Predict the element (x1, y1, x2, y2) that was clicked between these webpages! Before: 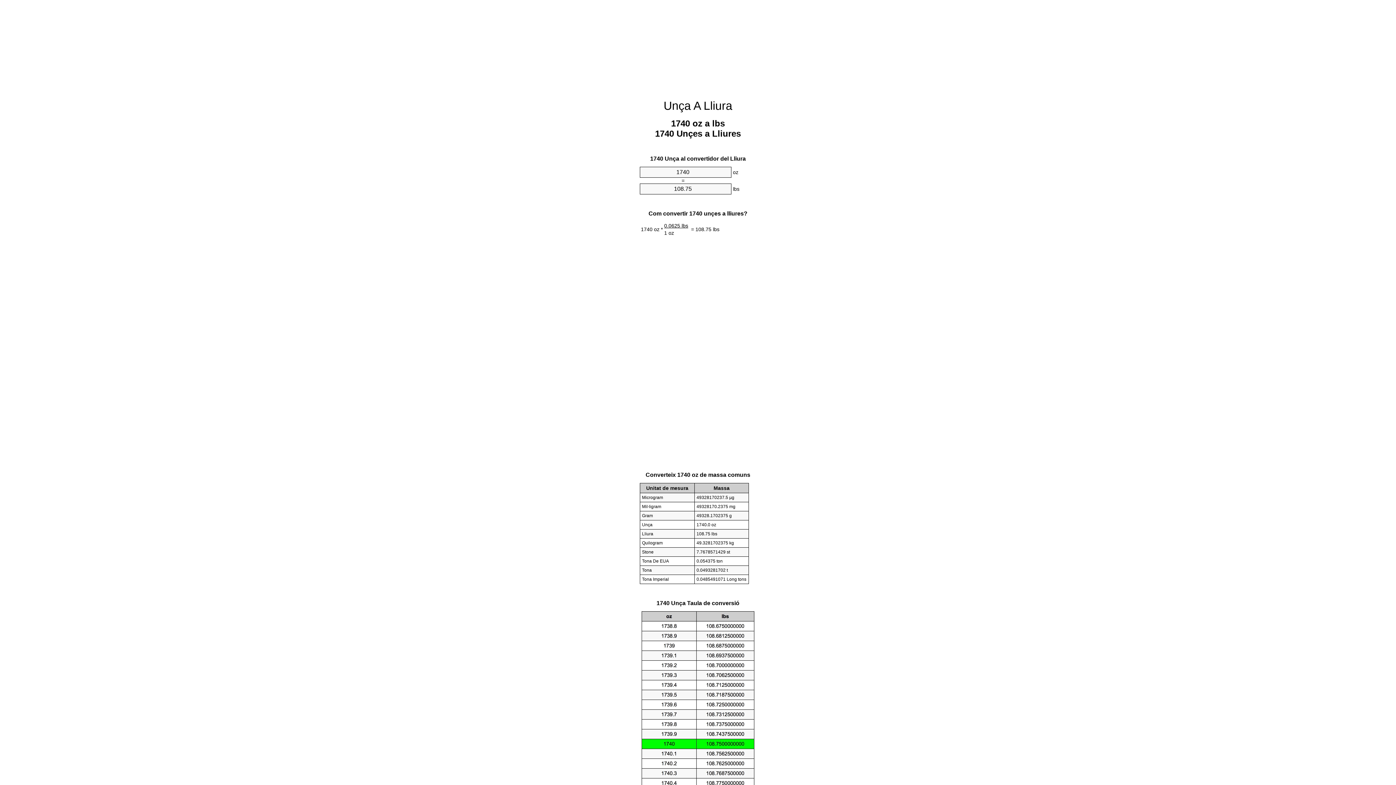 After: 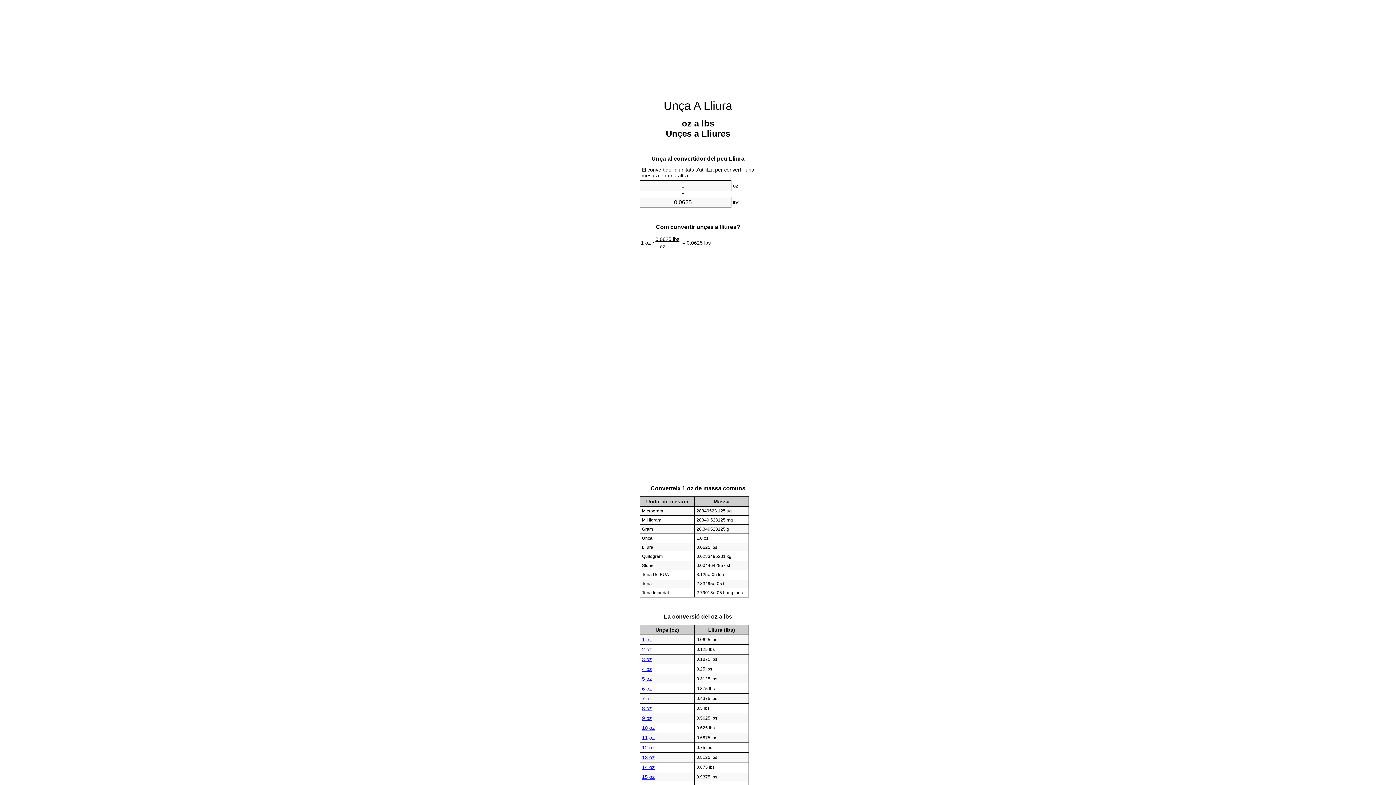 Action: label: Unça A Lliura bbox: (663, 99, 732, 112)